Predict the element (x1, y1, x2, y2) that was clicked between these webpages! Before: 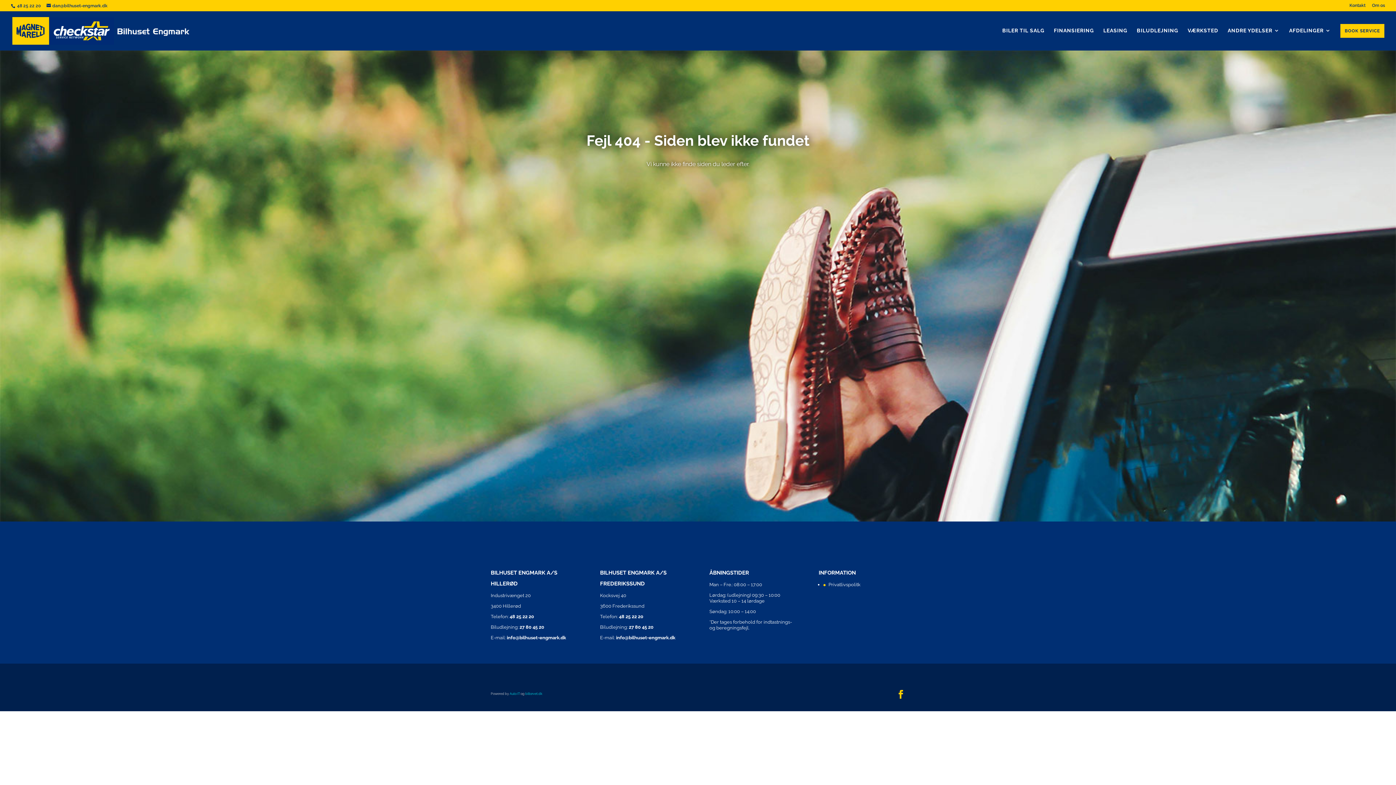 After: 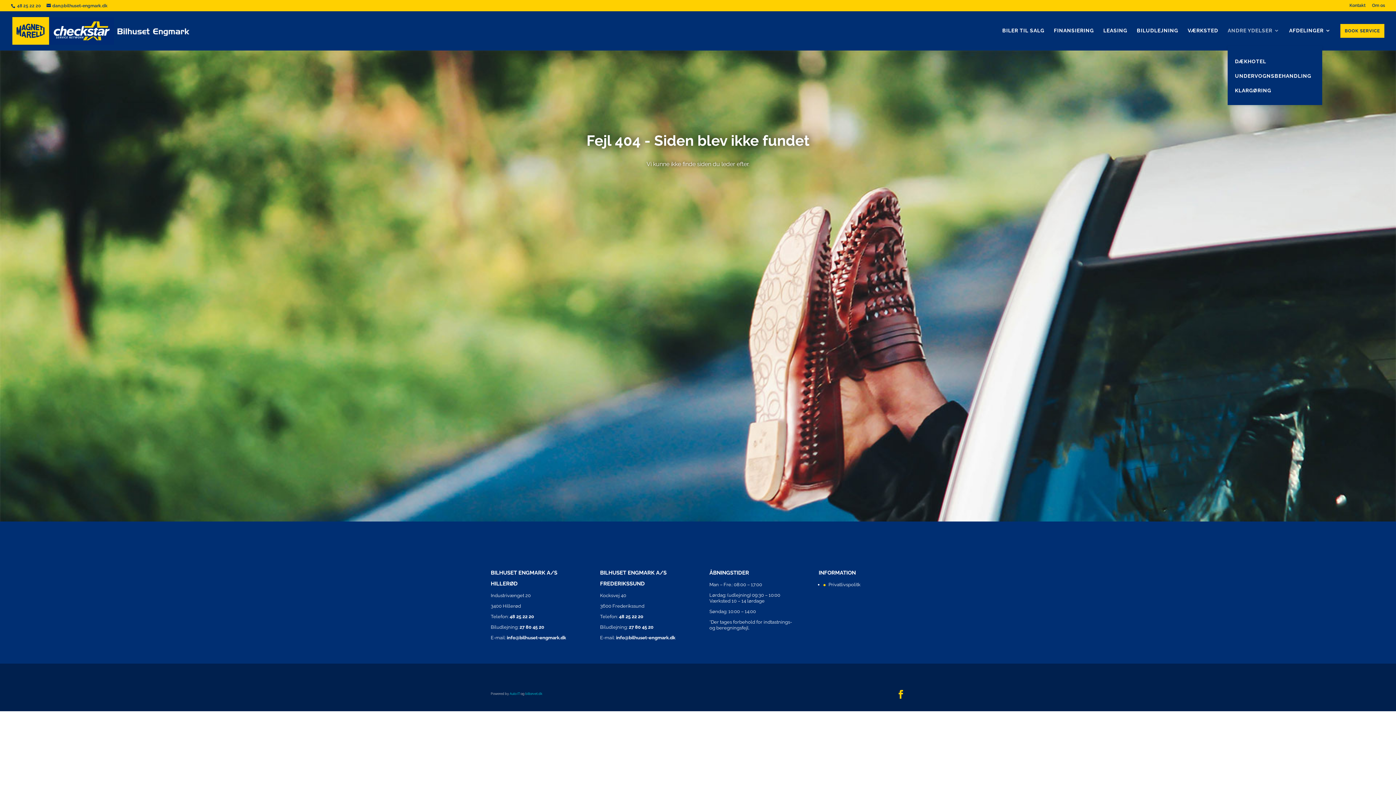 Action: label: ANDRE YDELSER bbox: (1228, 28, 1280, 45)